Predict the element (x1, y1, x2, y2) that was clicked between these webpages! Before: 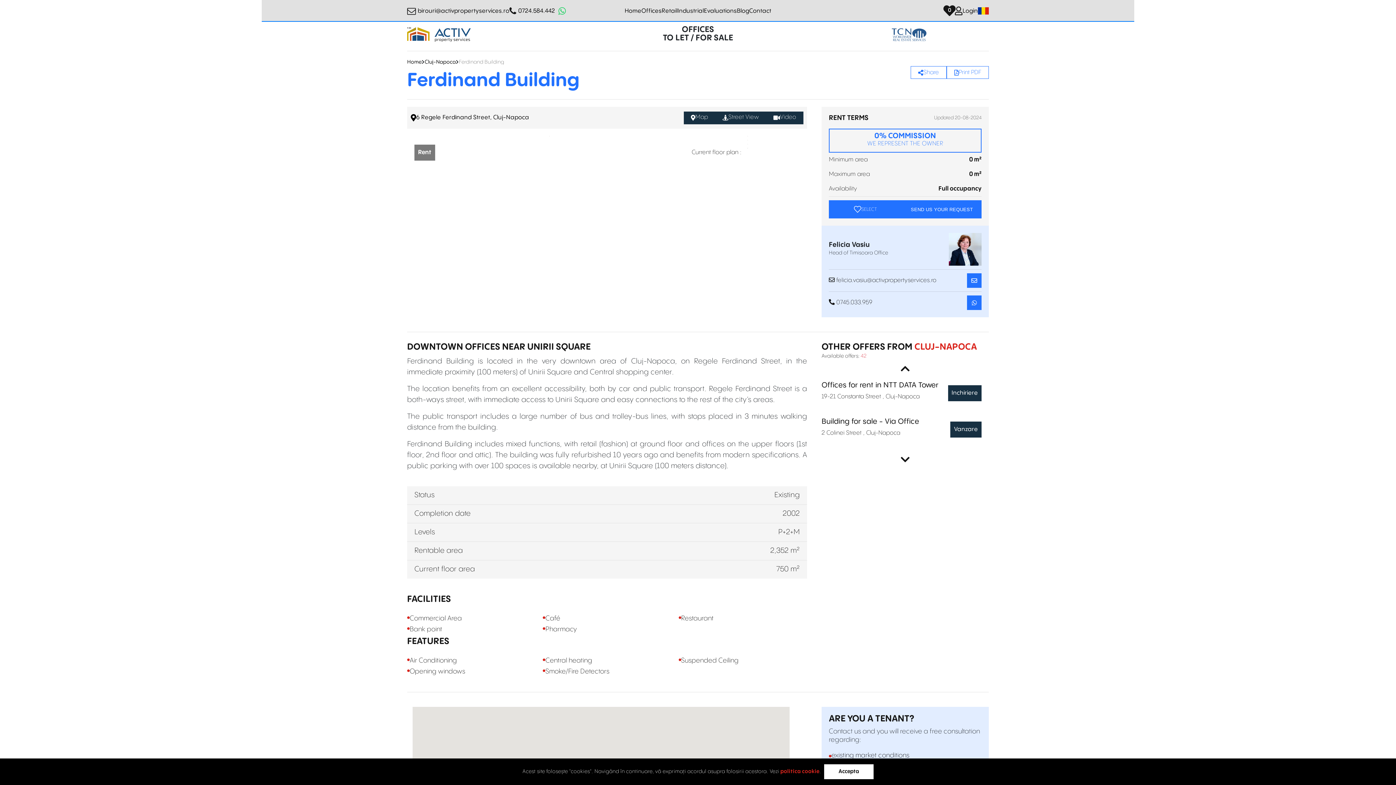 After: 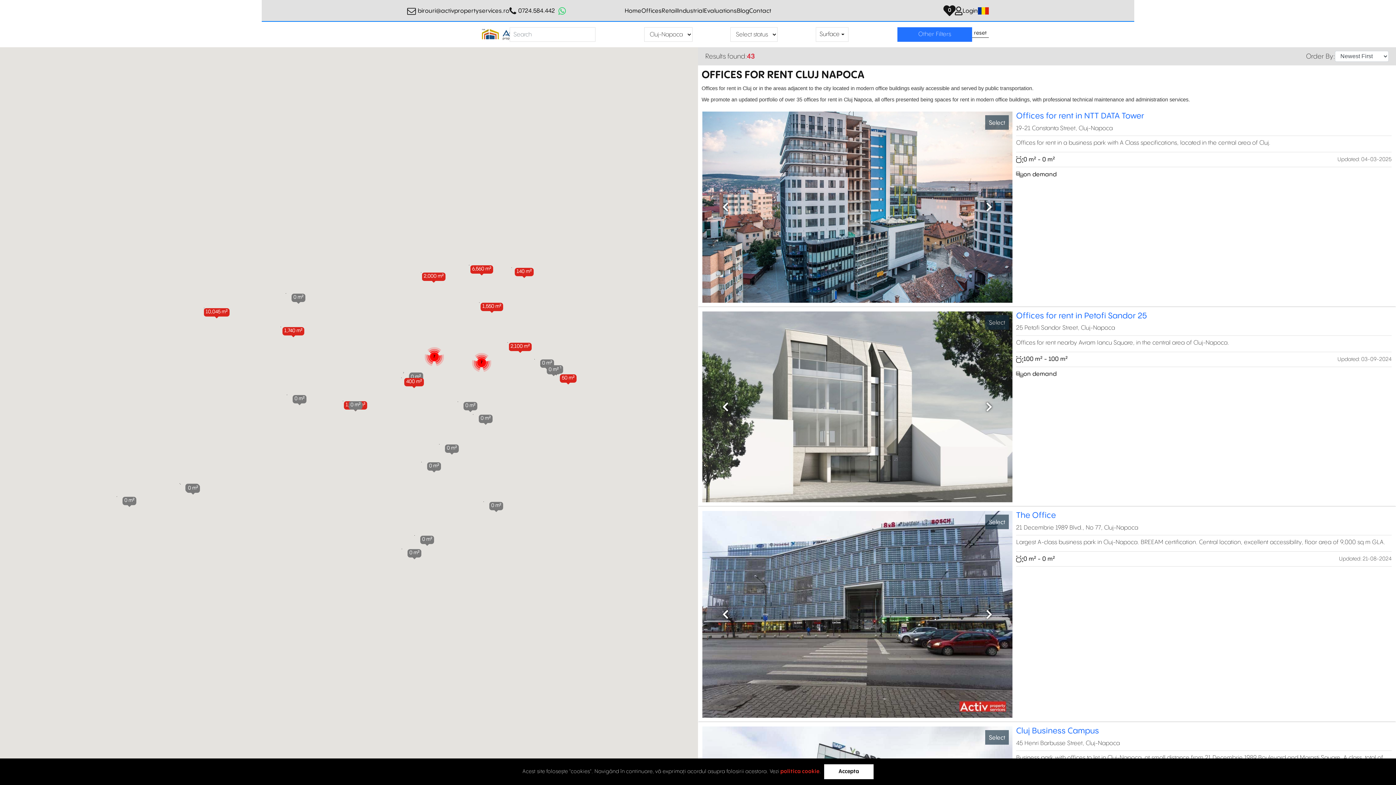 Action: label: Cluj-Napoca bbox: (424, 58, 456, 66)